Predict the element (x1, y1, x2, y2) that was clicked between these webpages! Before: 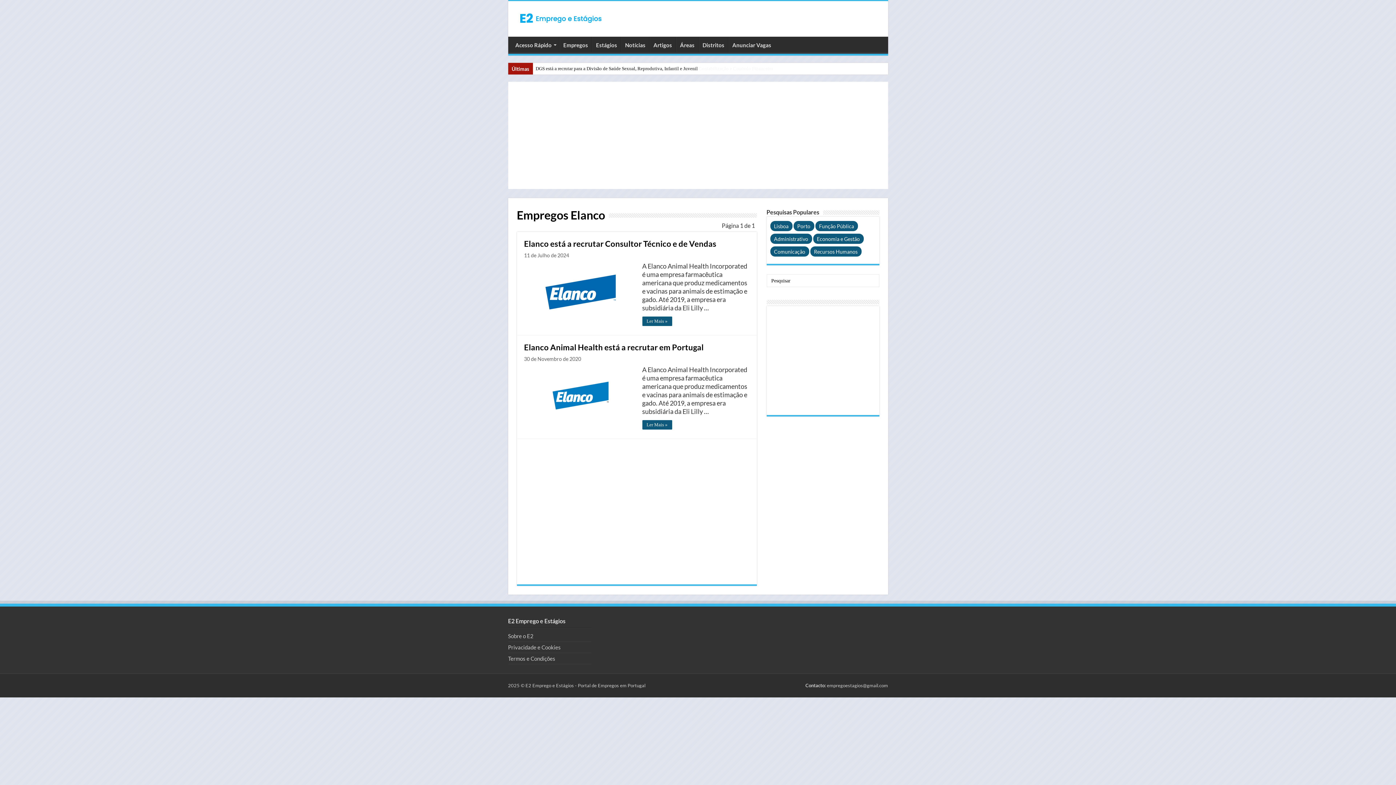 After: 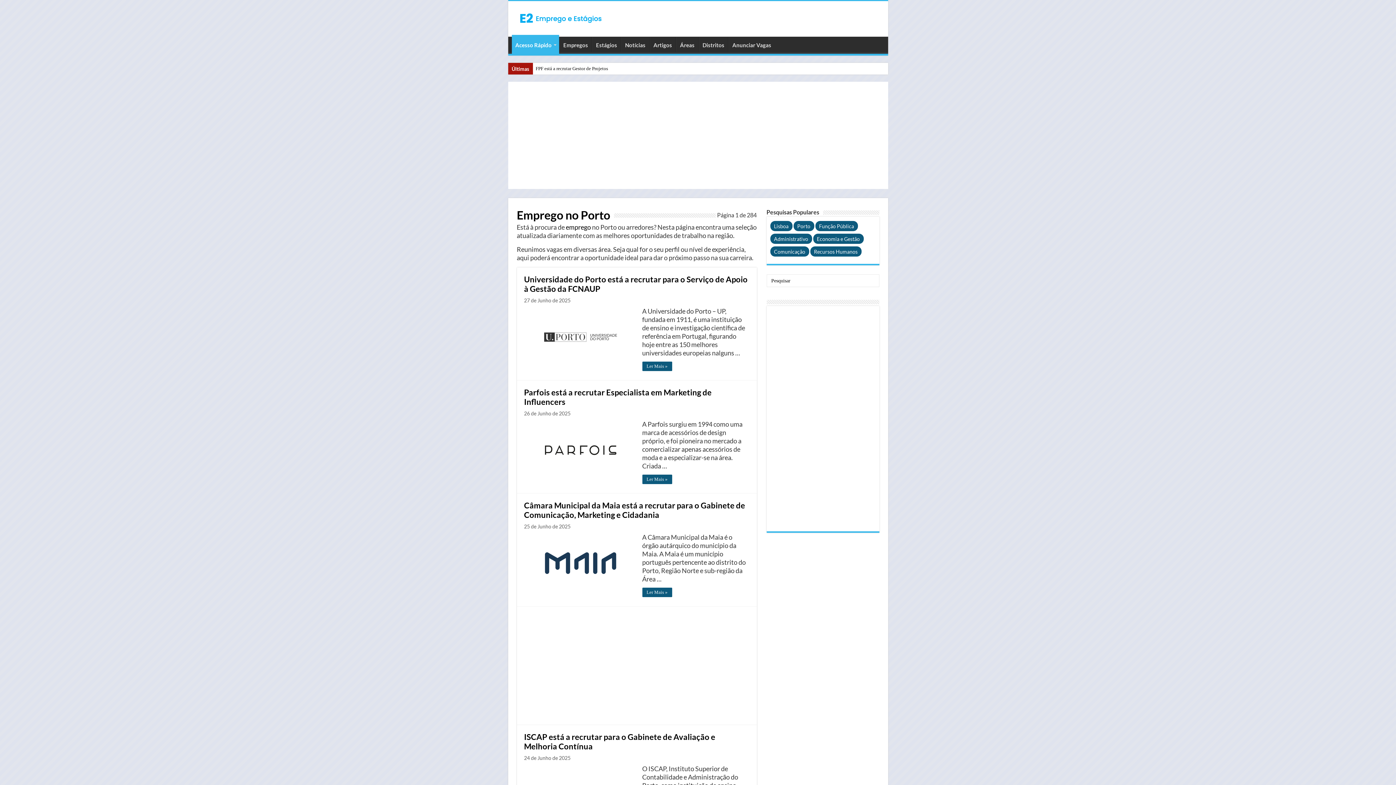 Action: label: Porto bbox: (793, 223, 814, 229)